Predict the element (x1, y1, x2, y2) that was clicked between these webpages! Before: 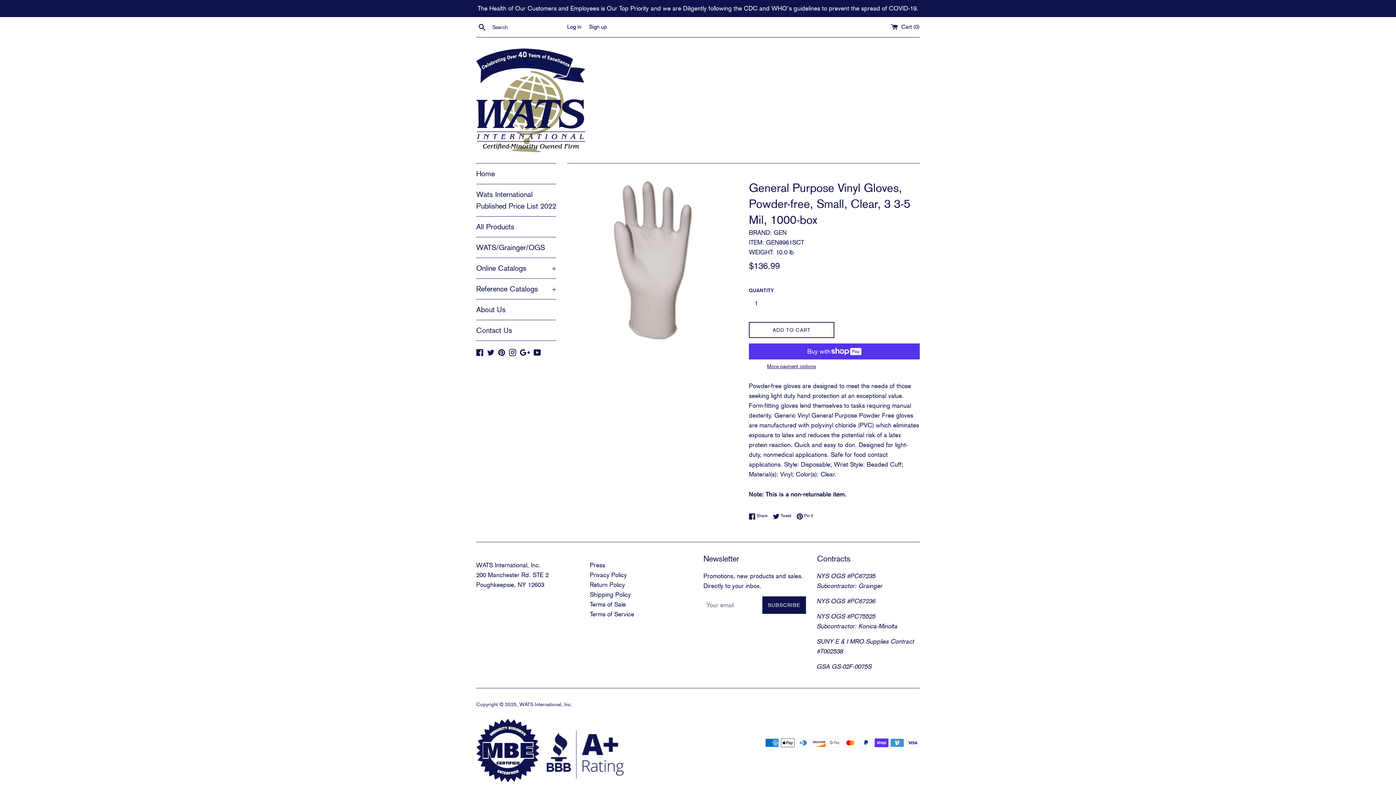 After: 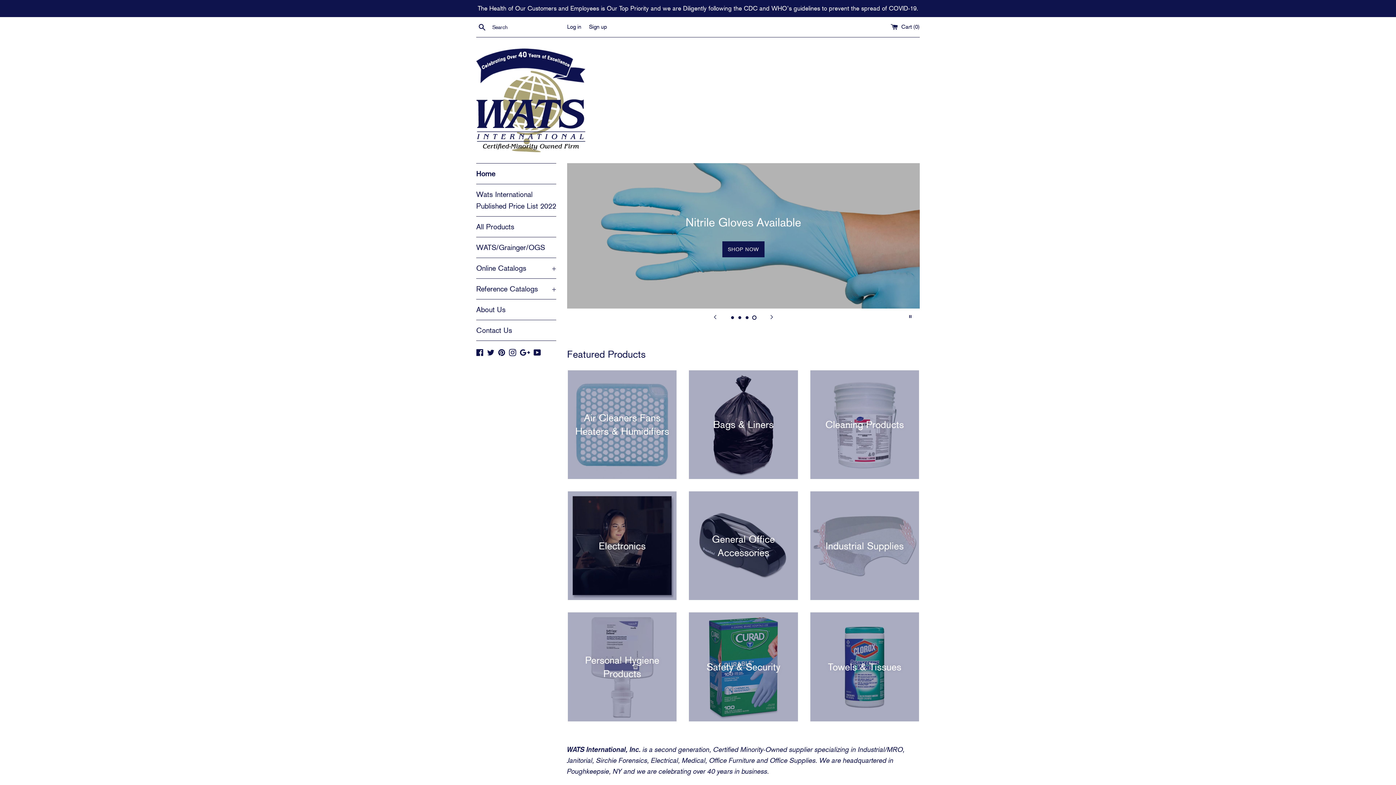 Action: bbox: (519, 701, 572, 707) label: WATS International, Inc.